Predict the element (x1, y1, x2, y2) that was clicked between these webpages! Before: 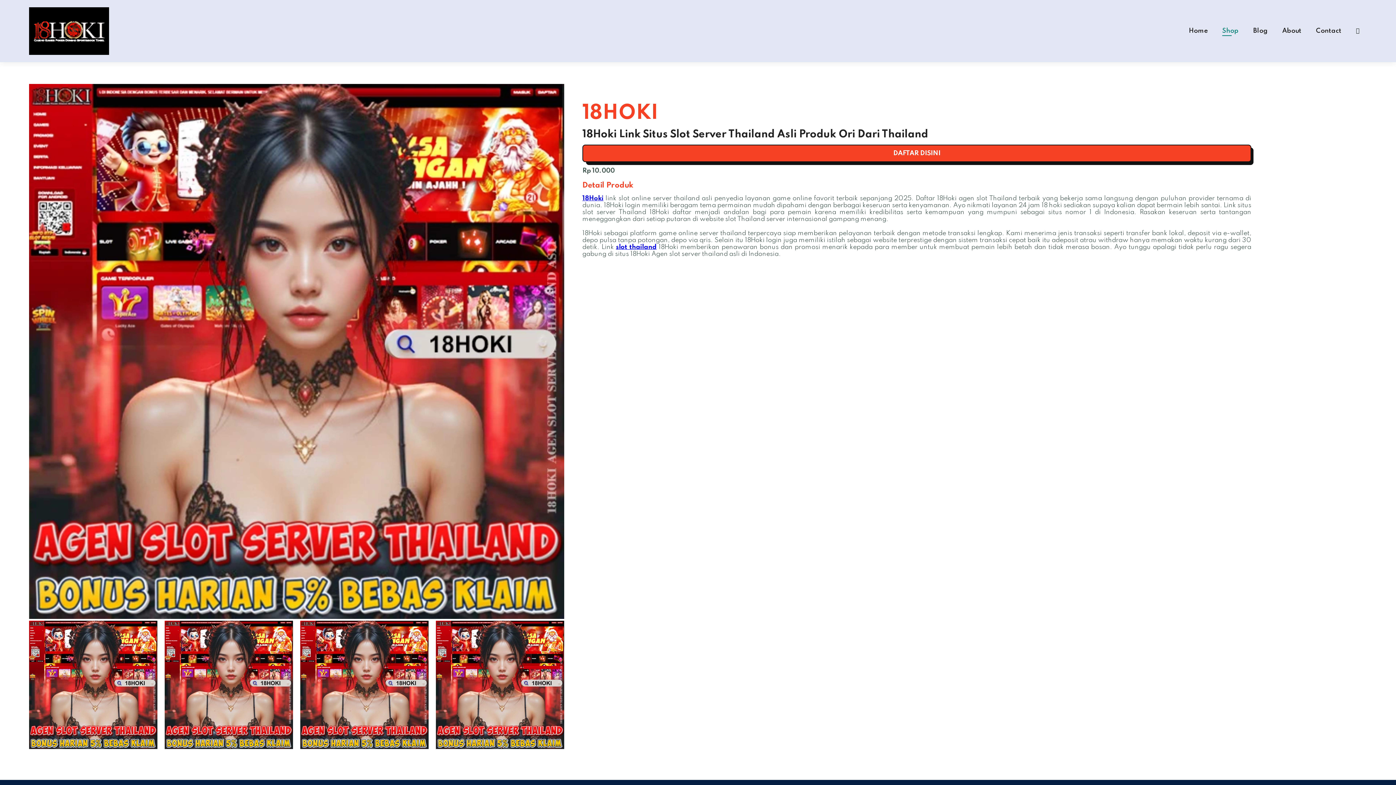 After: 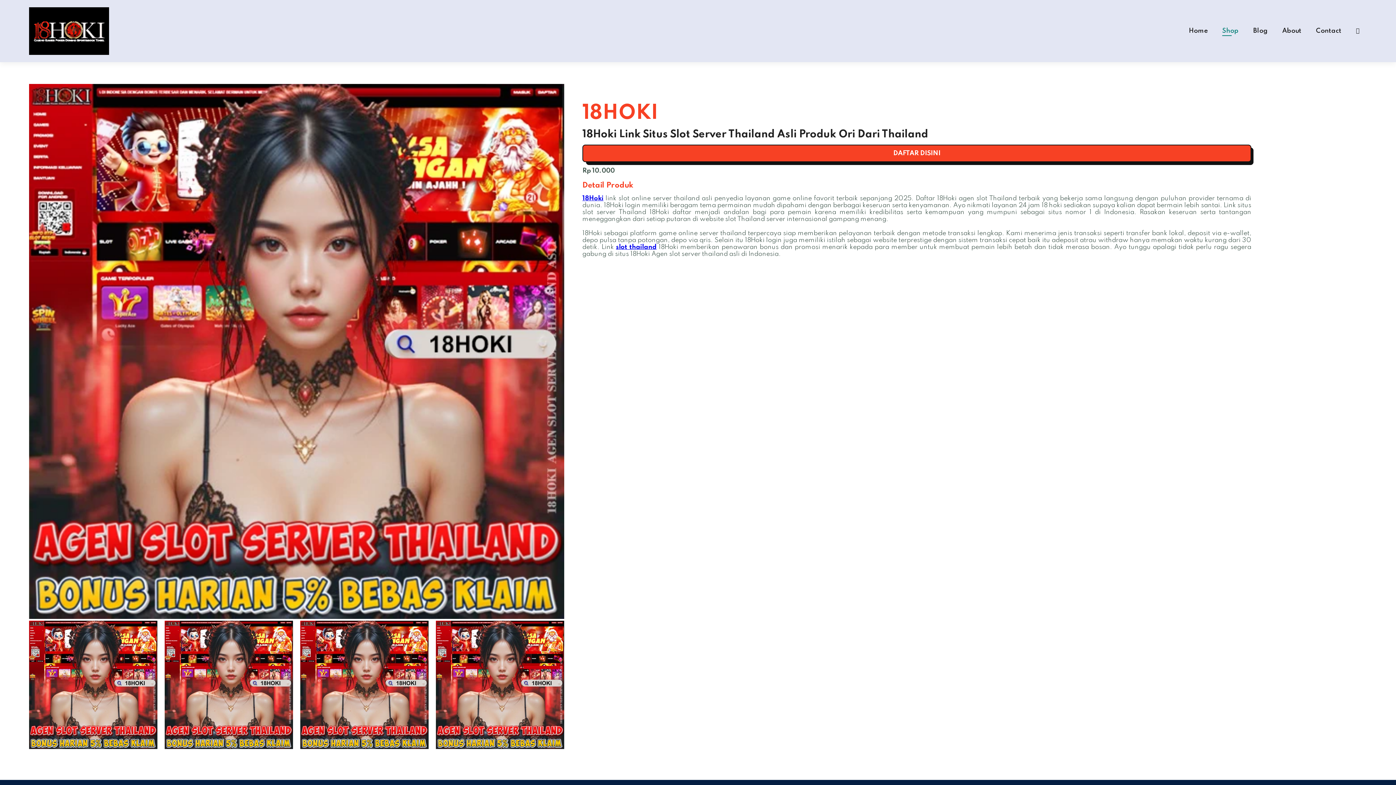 Action: label: slot thailand bbox: (616, 244, 656, 250)